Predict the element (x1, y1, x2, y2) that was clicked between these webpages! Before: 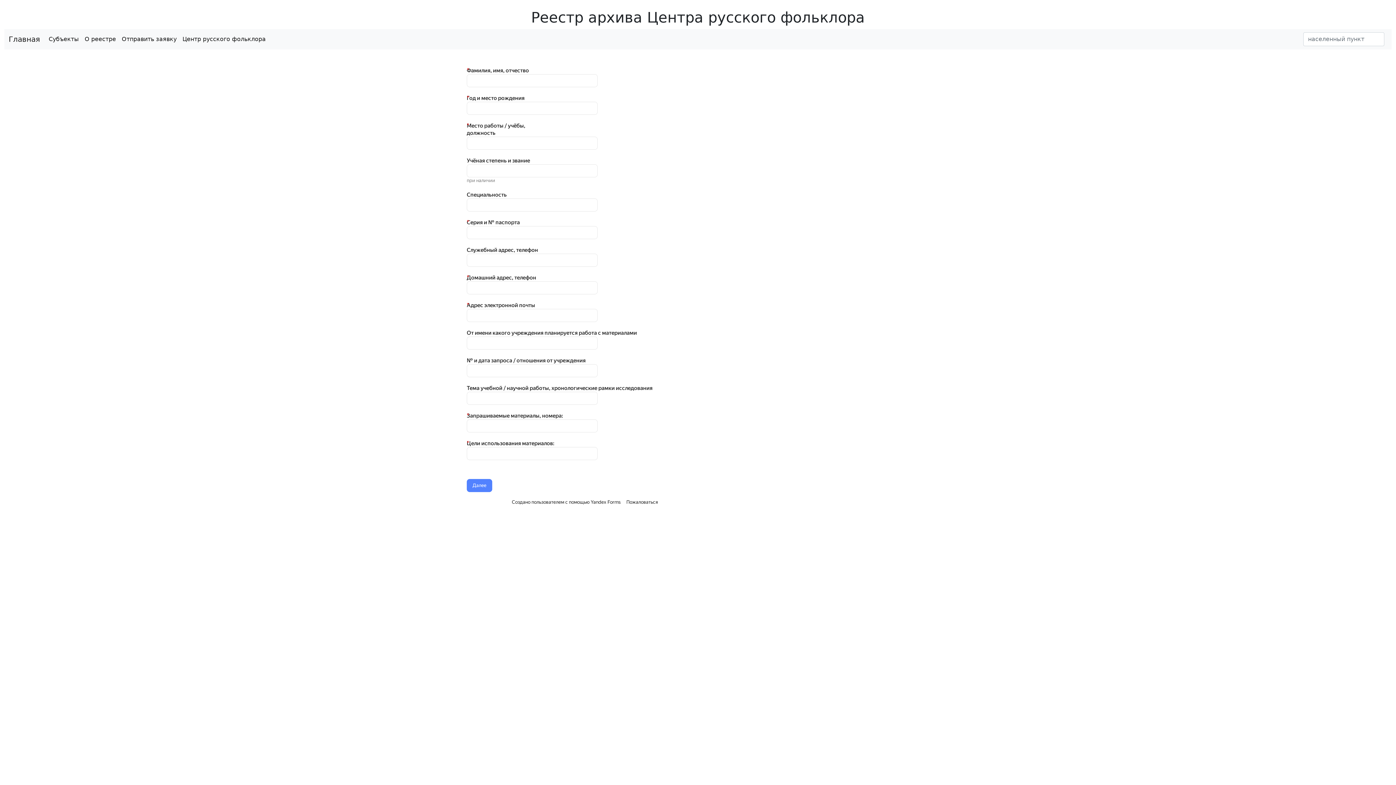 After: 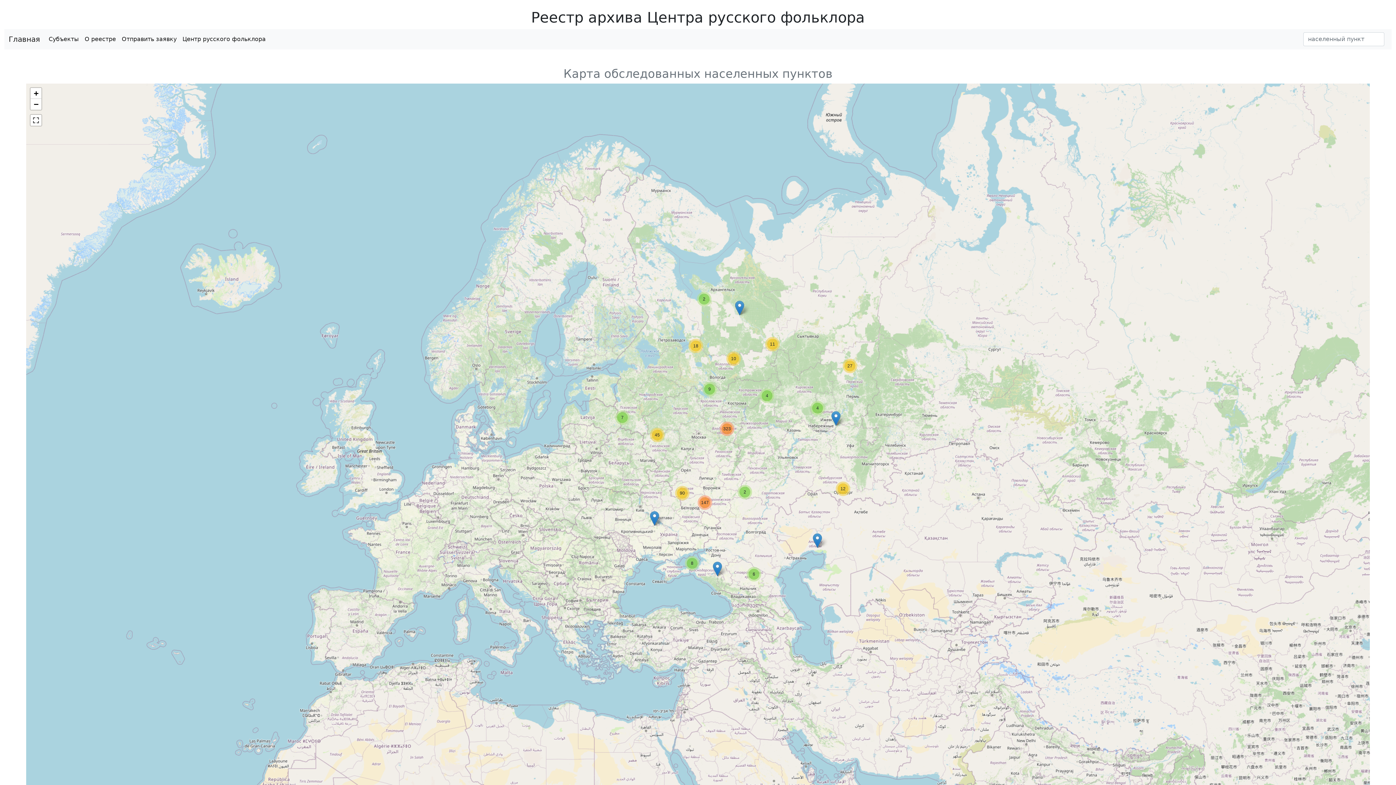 Action: bbox: (8, 32, 40, 46) label: Главная